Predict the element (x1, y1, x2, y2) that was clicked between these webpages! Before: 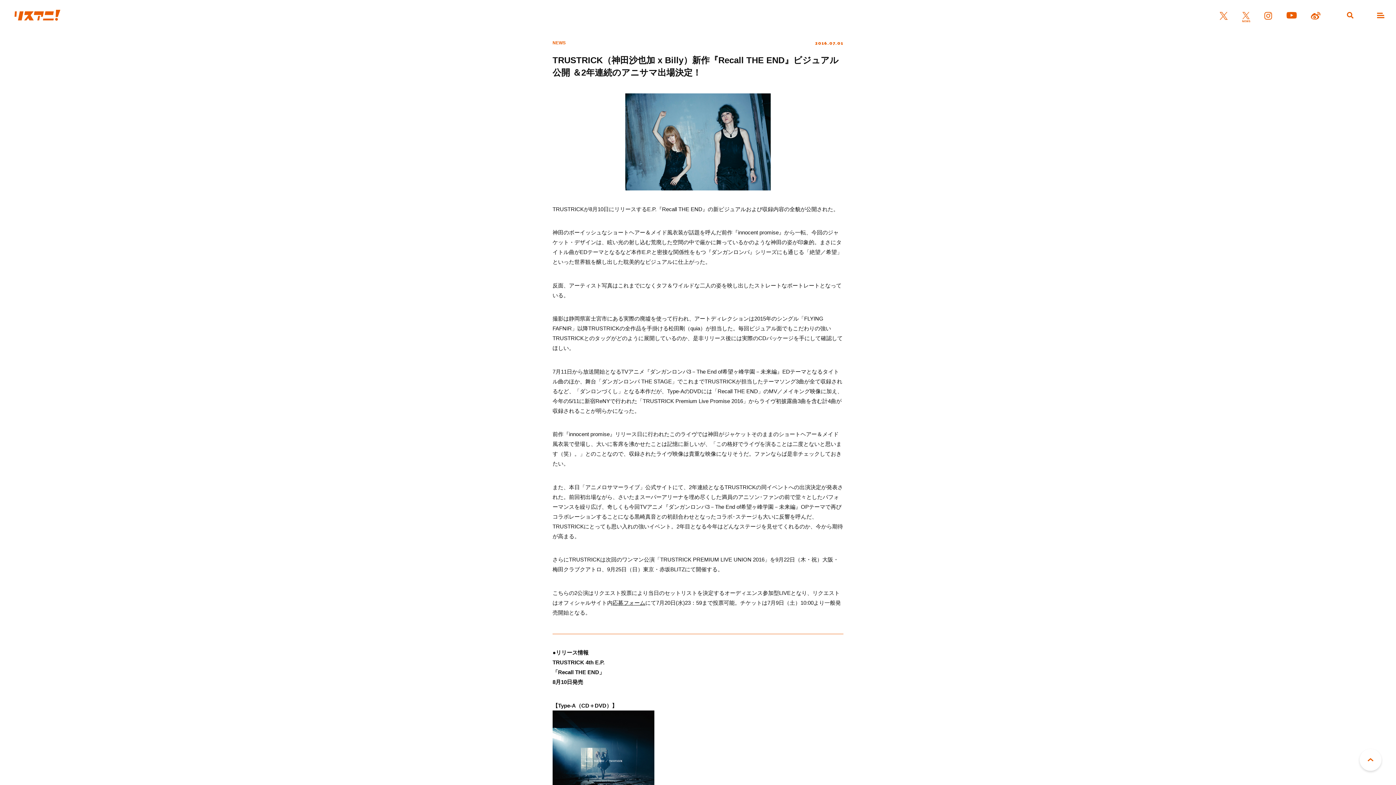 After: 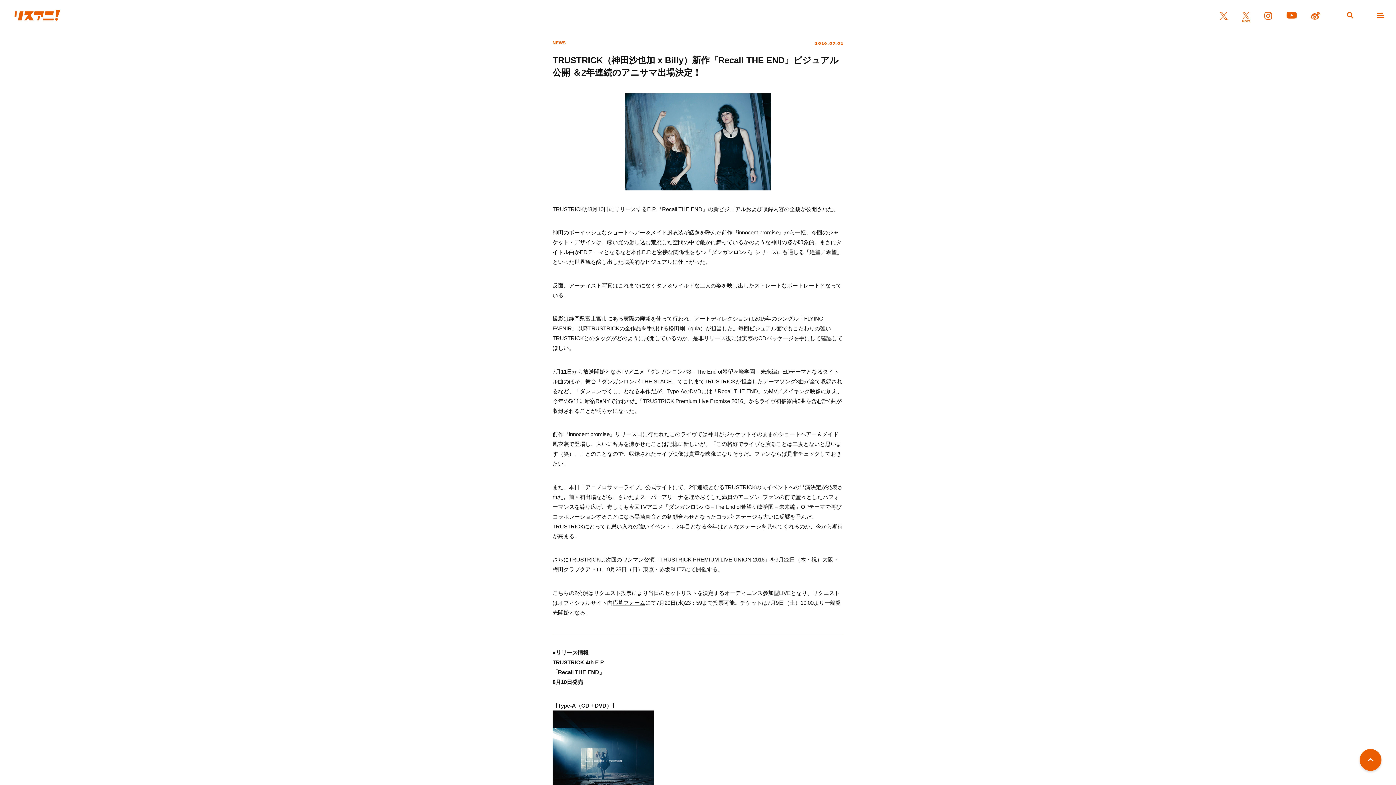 Action: label: PAGE TOP bbox: (1360, 749, 1381, 771)